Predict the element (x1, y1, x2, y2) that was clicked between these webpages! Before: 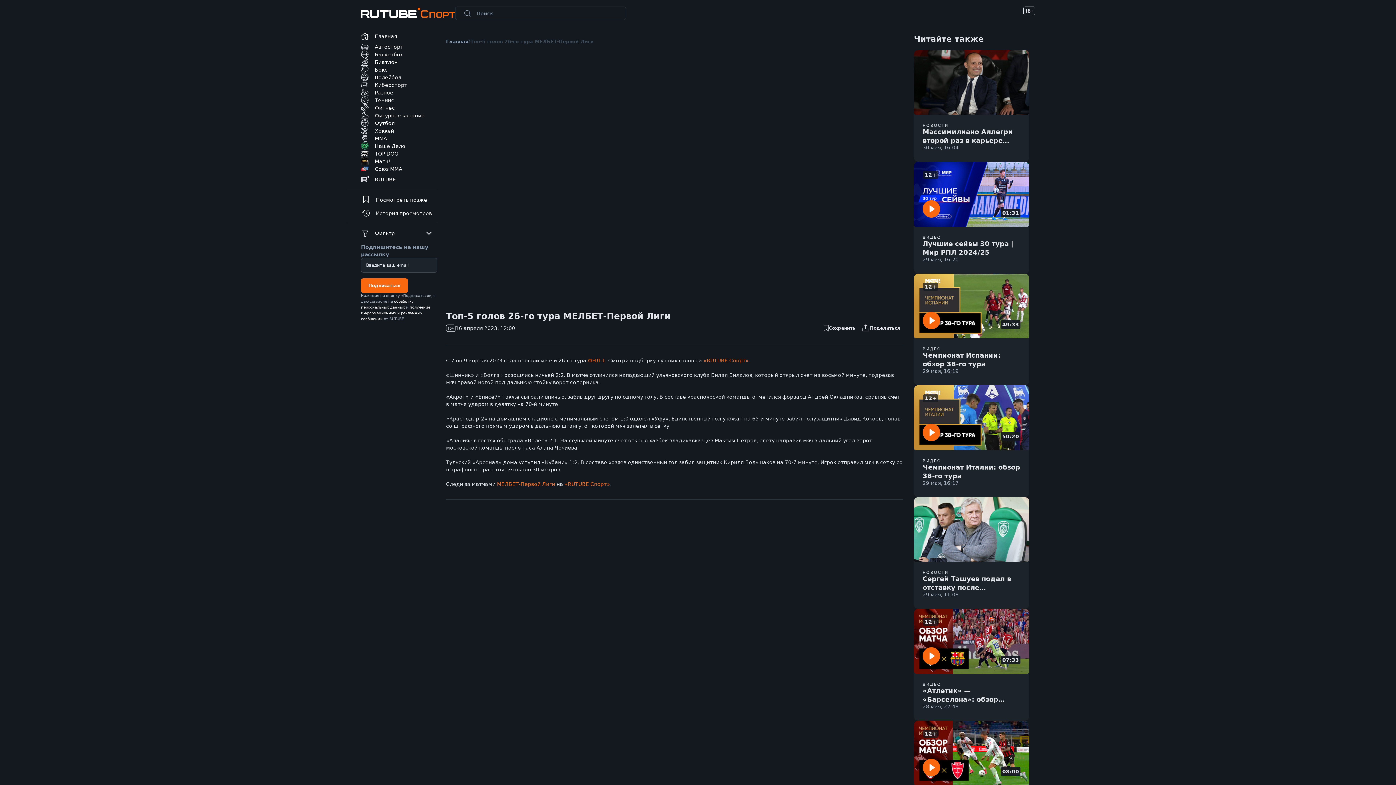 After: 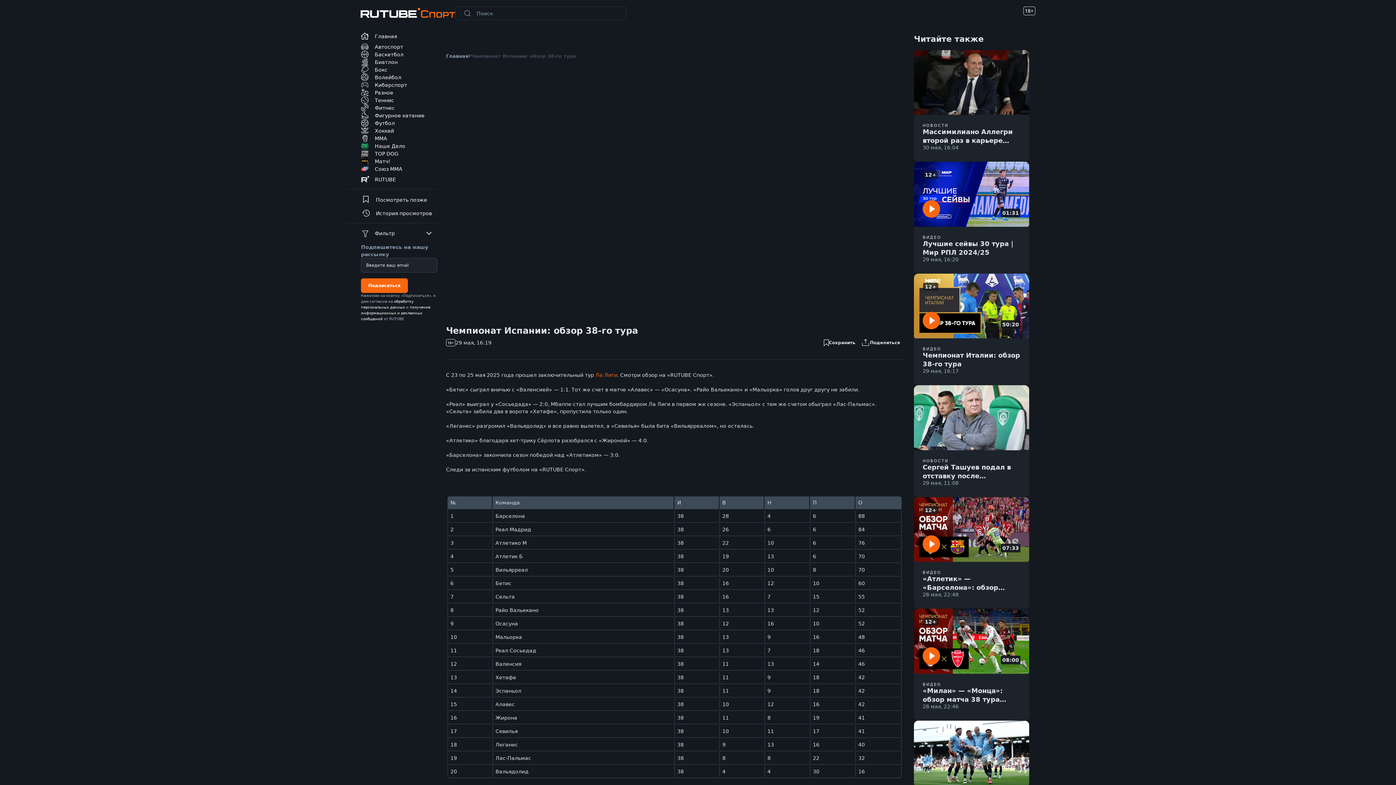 Action: bbox: (914, 273, 1029, 385) label: 49:33

12+

49:33

ВИДЕО

Чемпионат Испании: обзор 38-го тура

29 мая, 16:19